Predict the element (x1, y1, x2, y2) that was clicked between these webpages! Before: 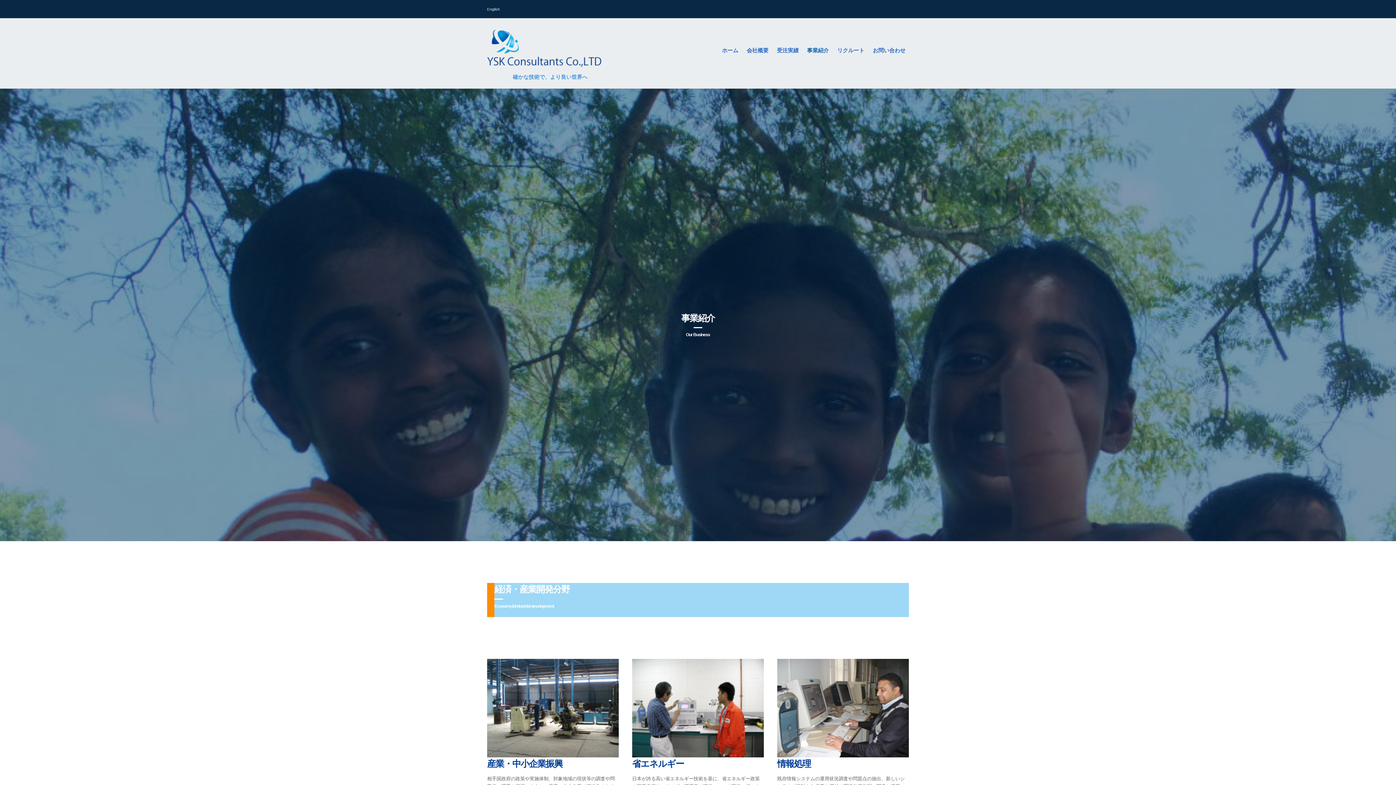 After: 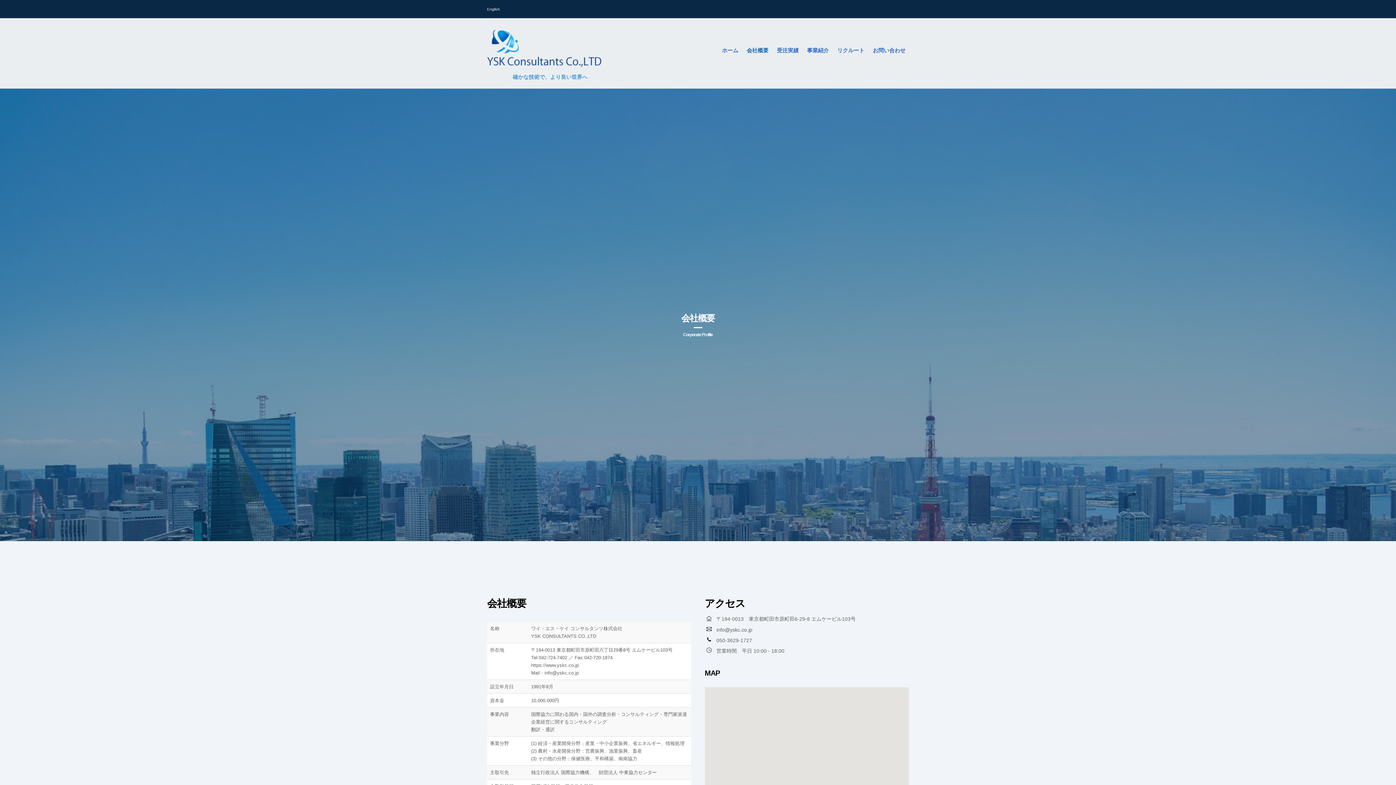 Action: label: 会社概要 bbox: (743, 43, 772, 57)